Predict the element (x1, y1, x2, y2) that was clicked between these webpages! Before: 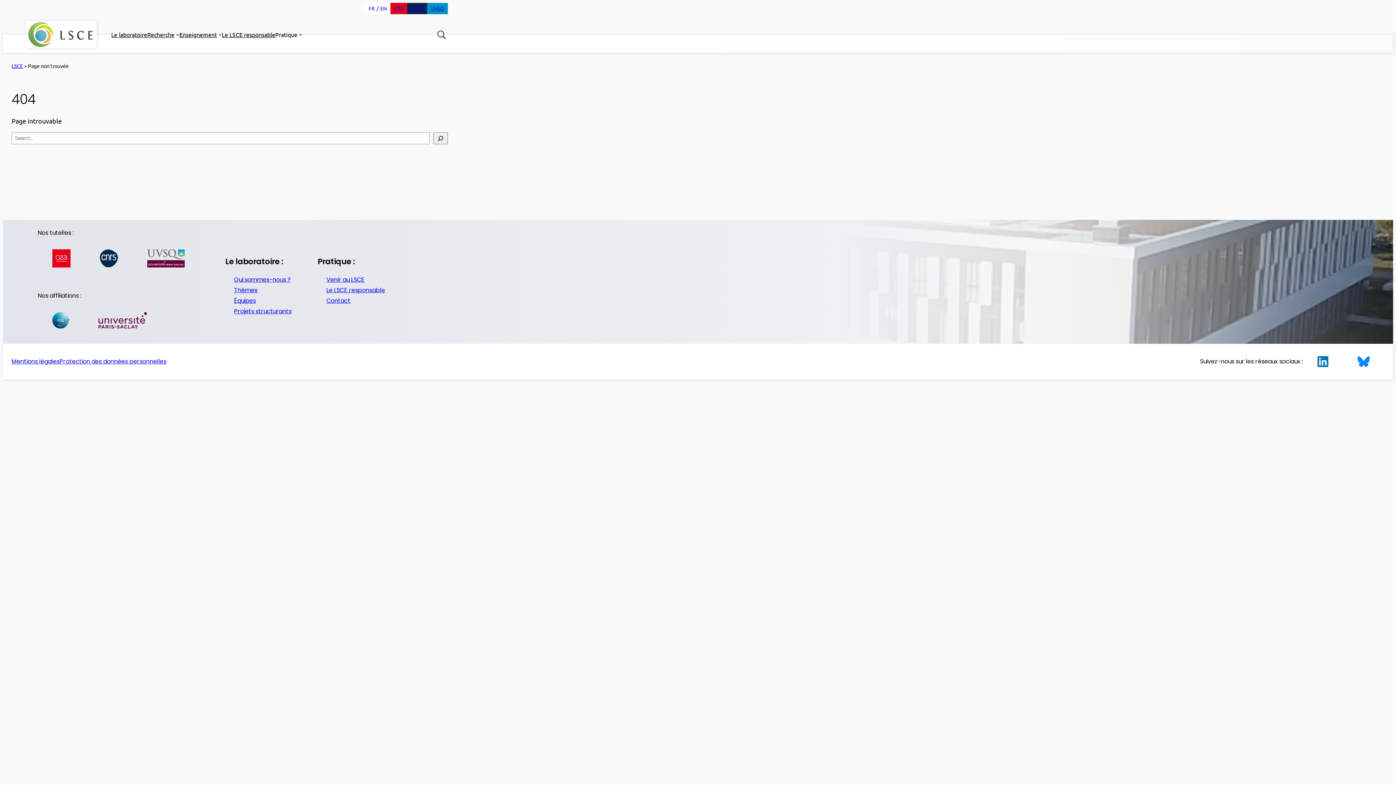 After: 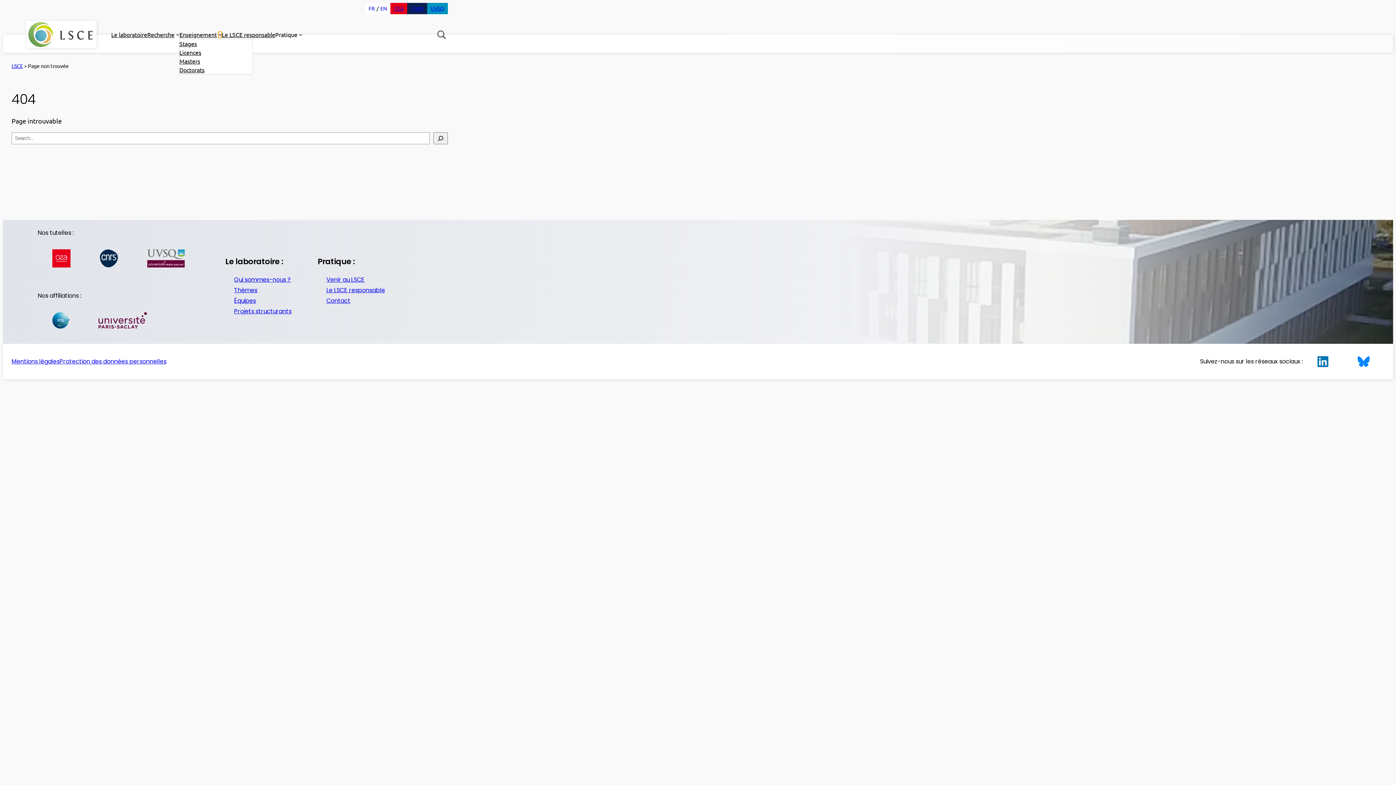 Action: bbox: (218, 32, 221, 36) label: Sous-menu Enseignement